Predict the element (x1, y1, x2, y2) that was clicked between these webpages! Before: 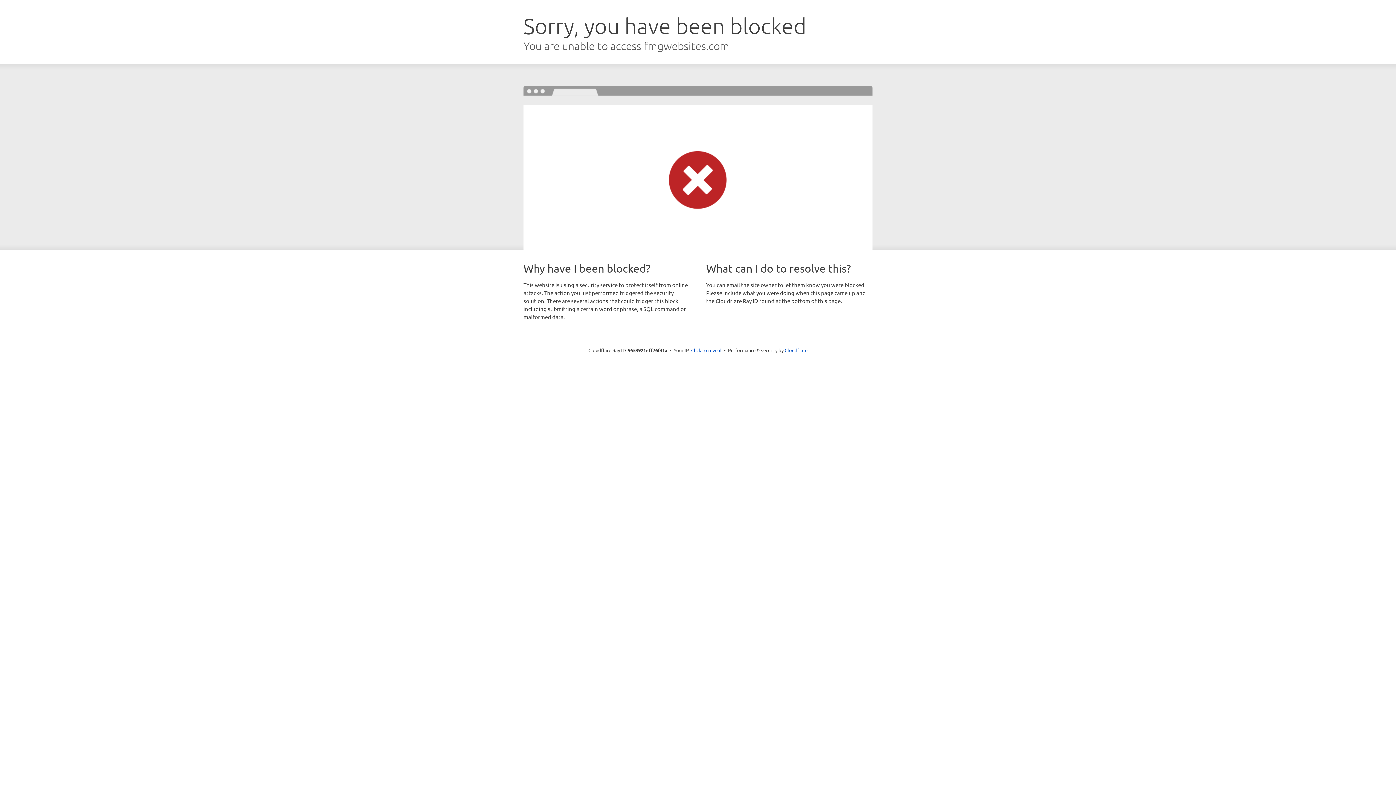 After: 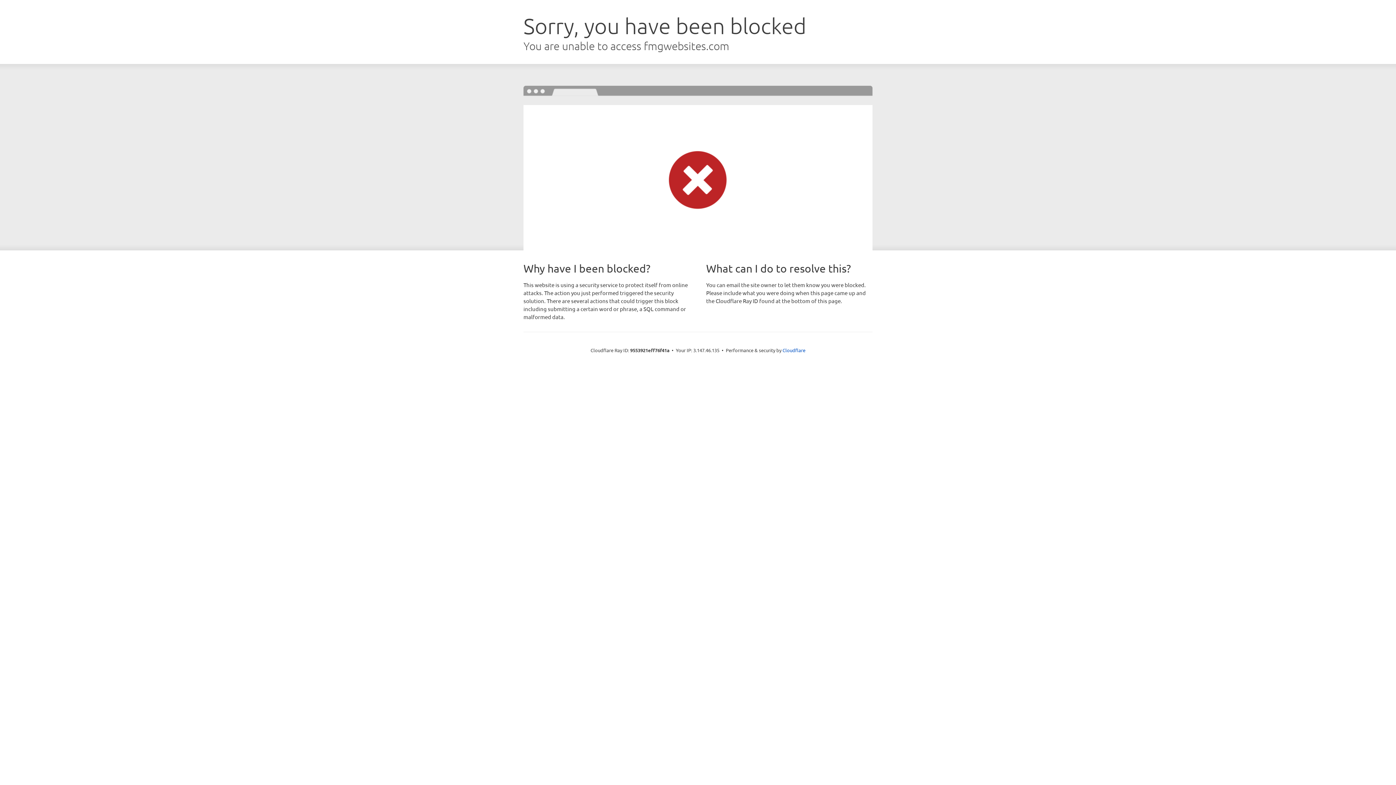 Action: bbox: (691, 346, 721, 353) label: Click to reveal